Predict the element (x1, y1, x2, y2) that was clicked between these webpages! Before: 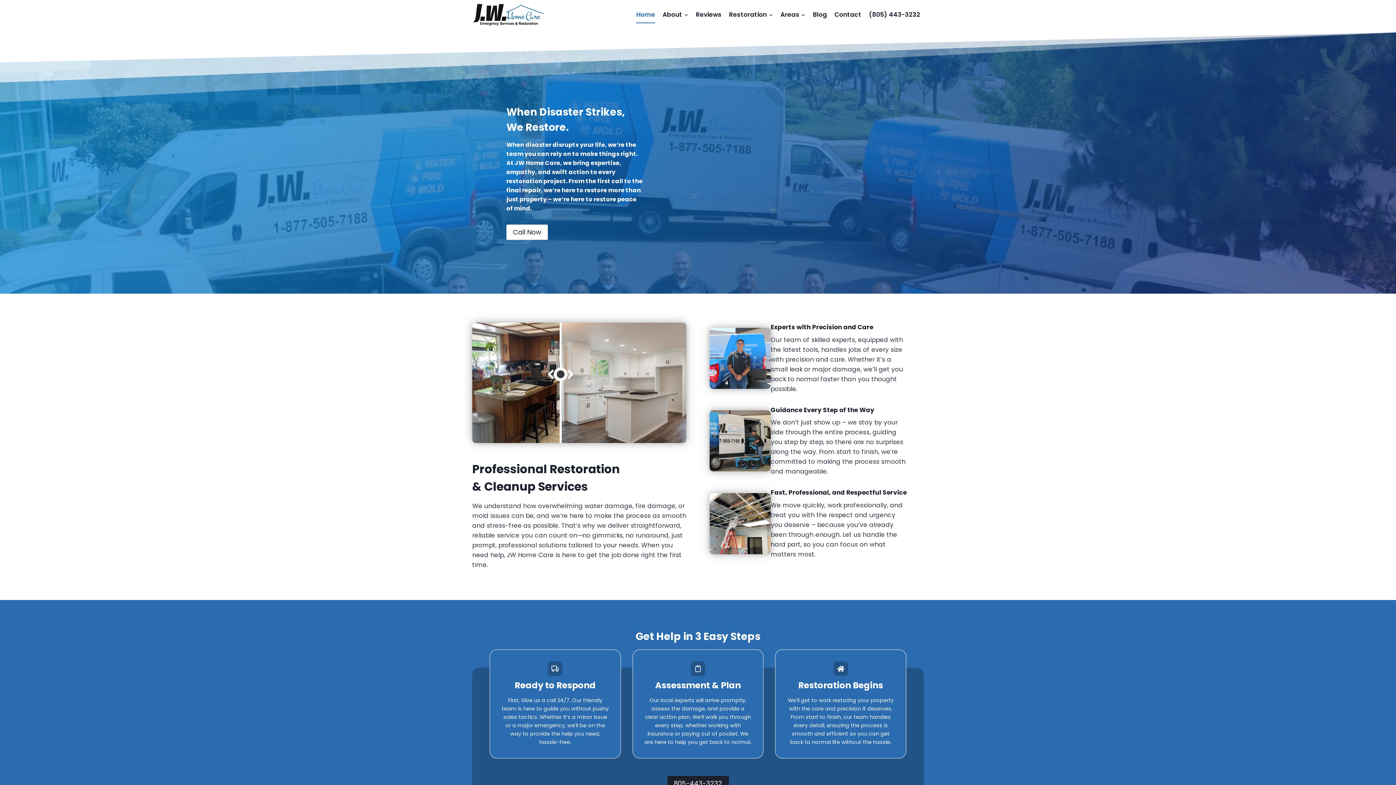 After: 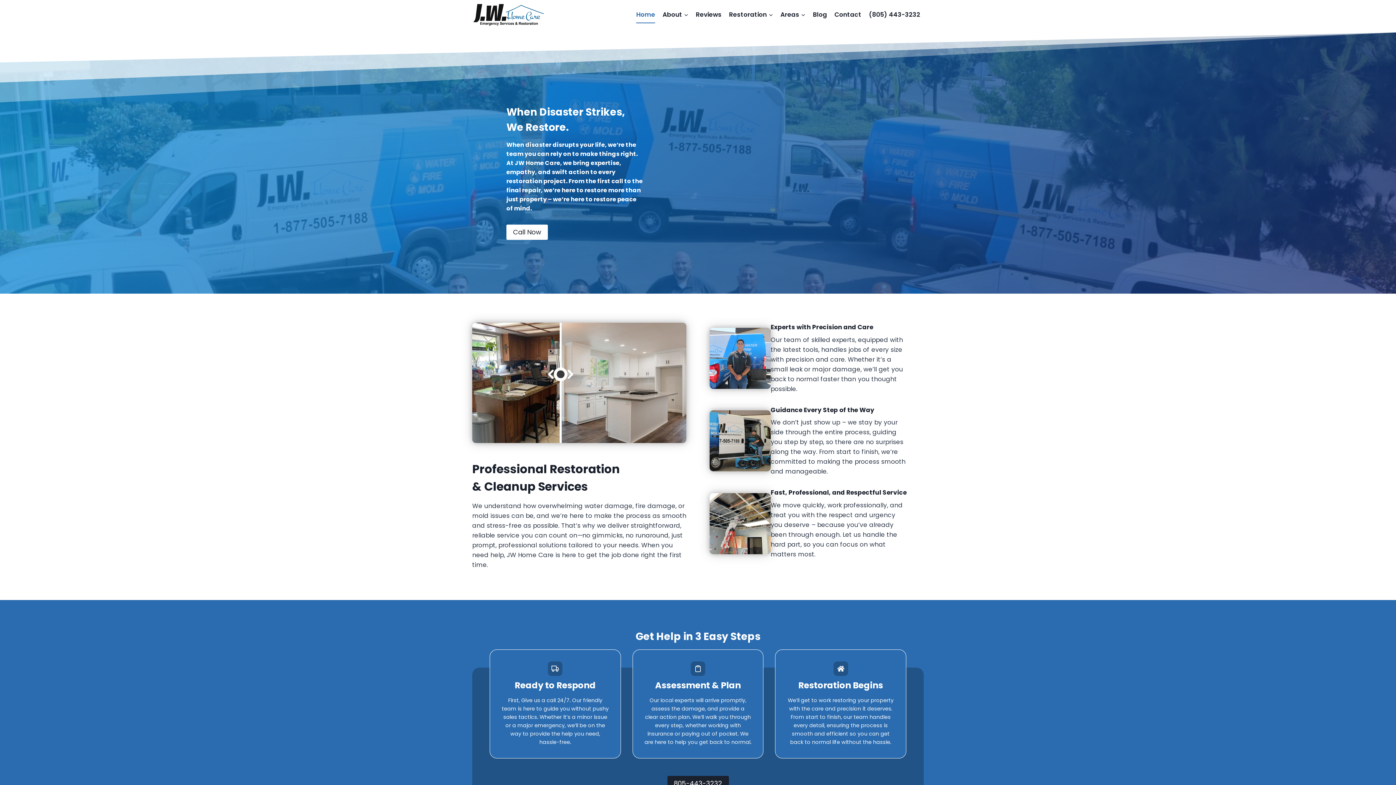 Action: bbox: (632, 5, 659, 23) label: Home